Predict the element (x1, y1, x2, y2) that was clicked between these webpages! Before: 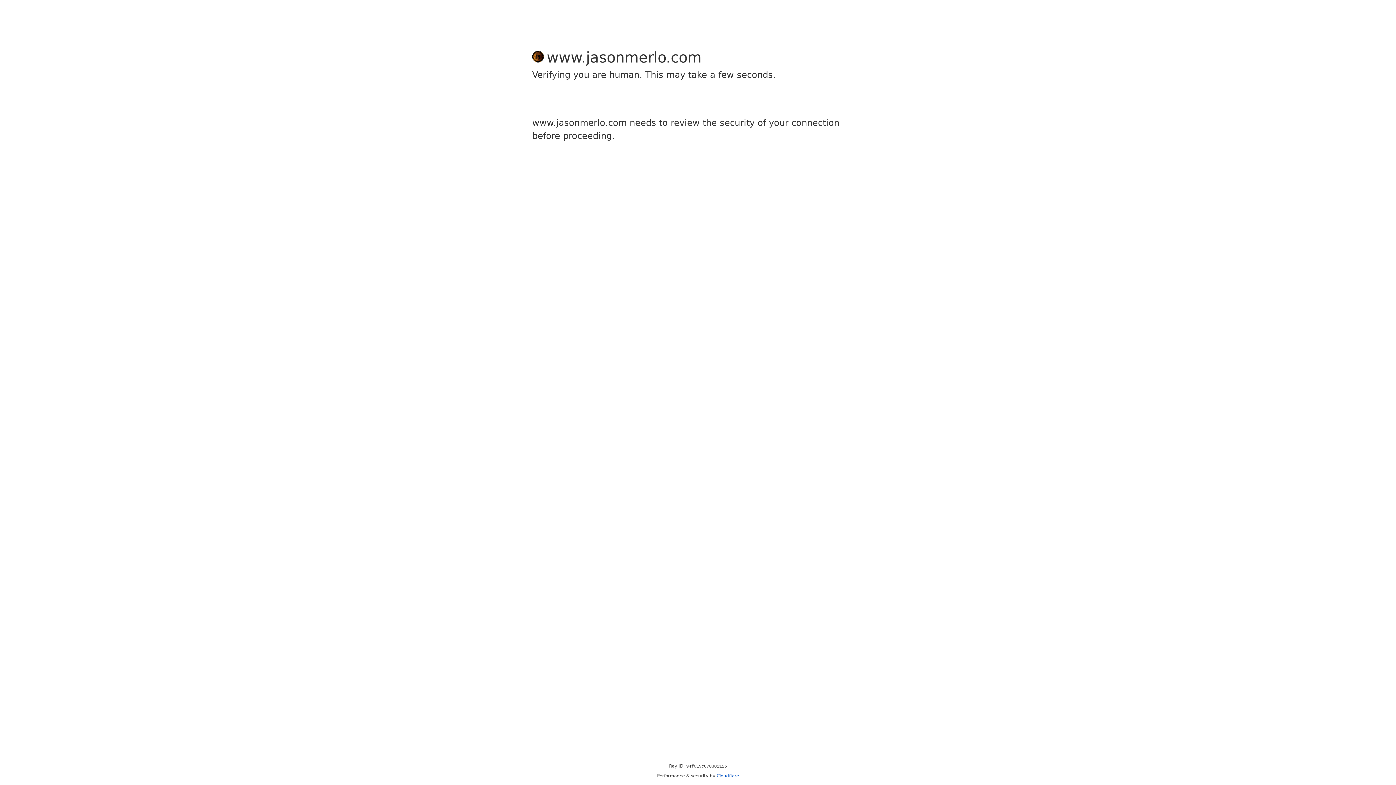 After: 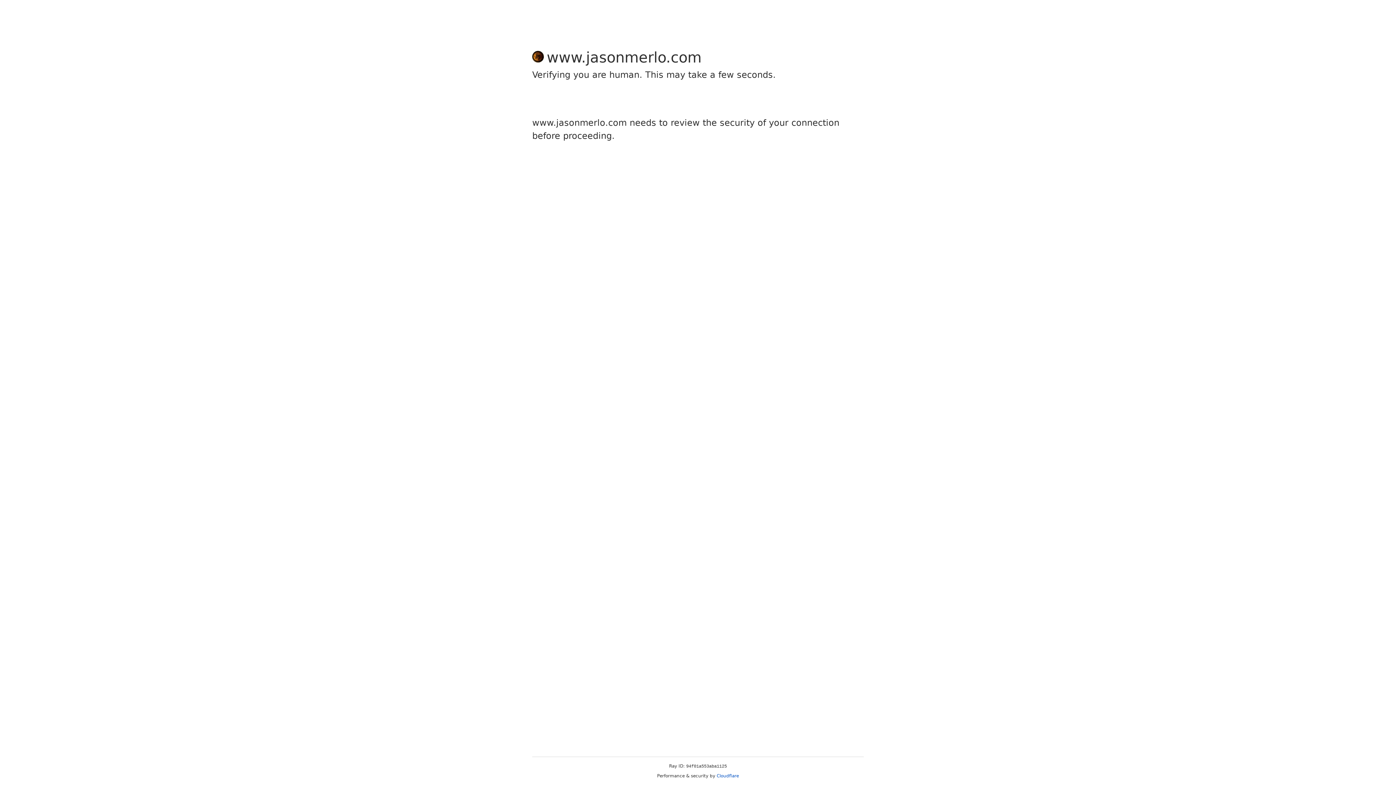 Action: bbox: (716, 773, 739, 778) label: Cloudflare